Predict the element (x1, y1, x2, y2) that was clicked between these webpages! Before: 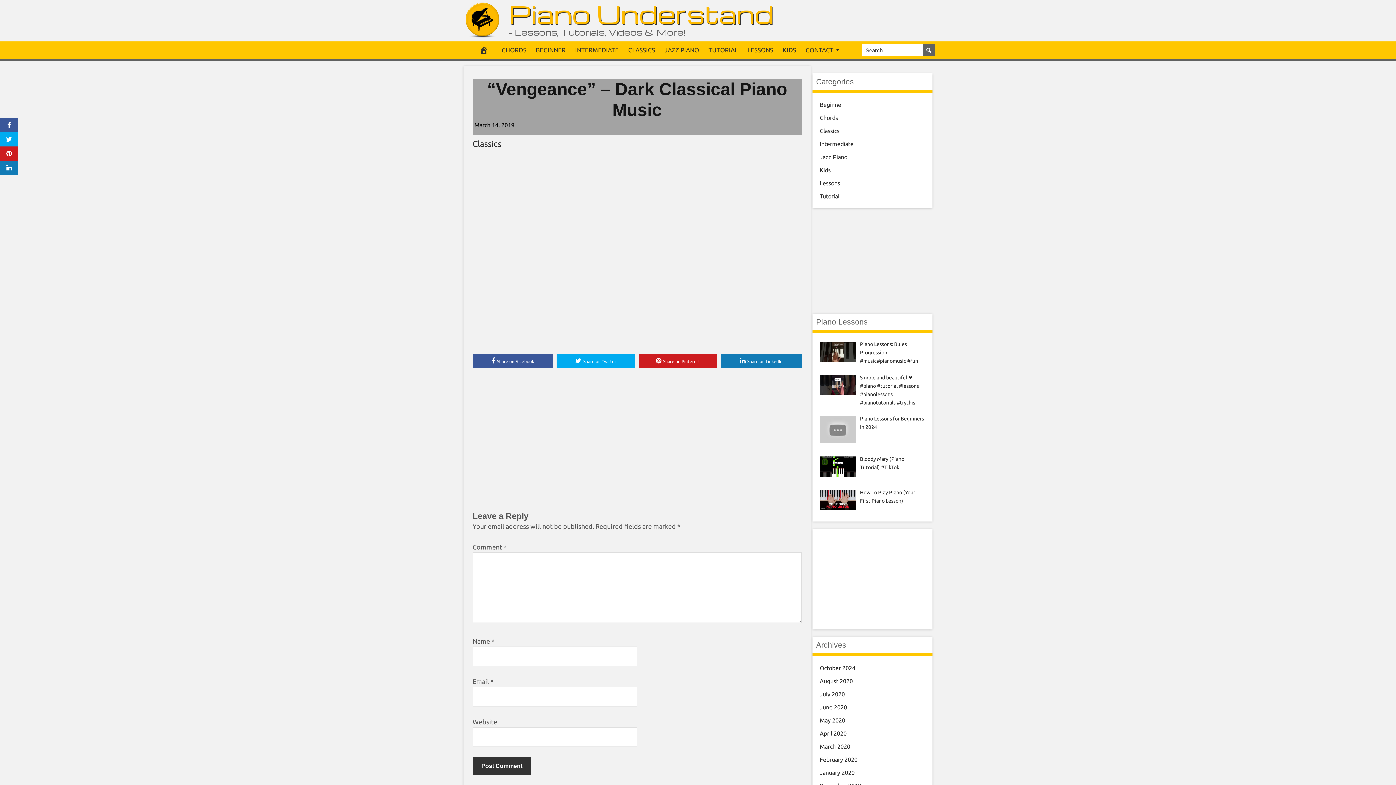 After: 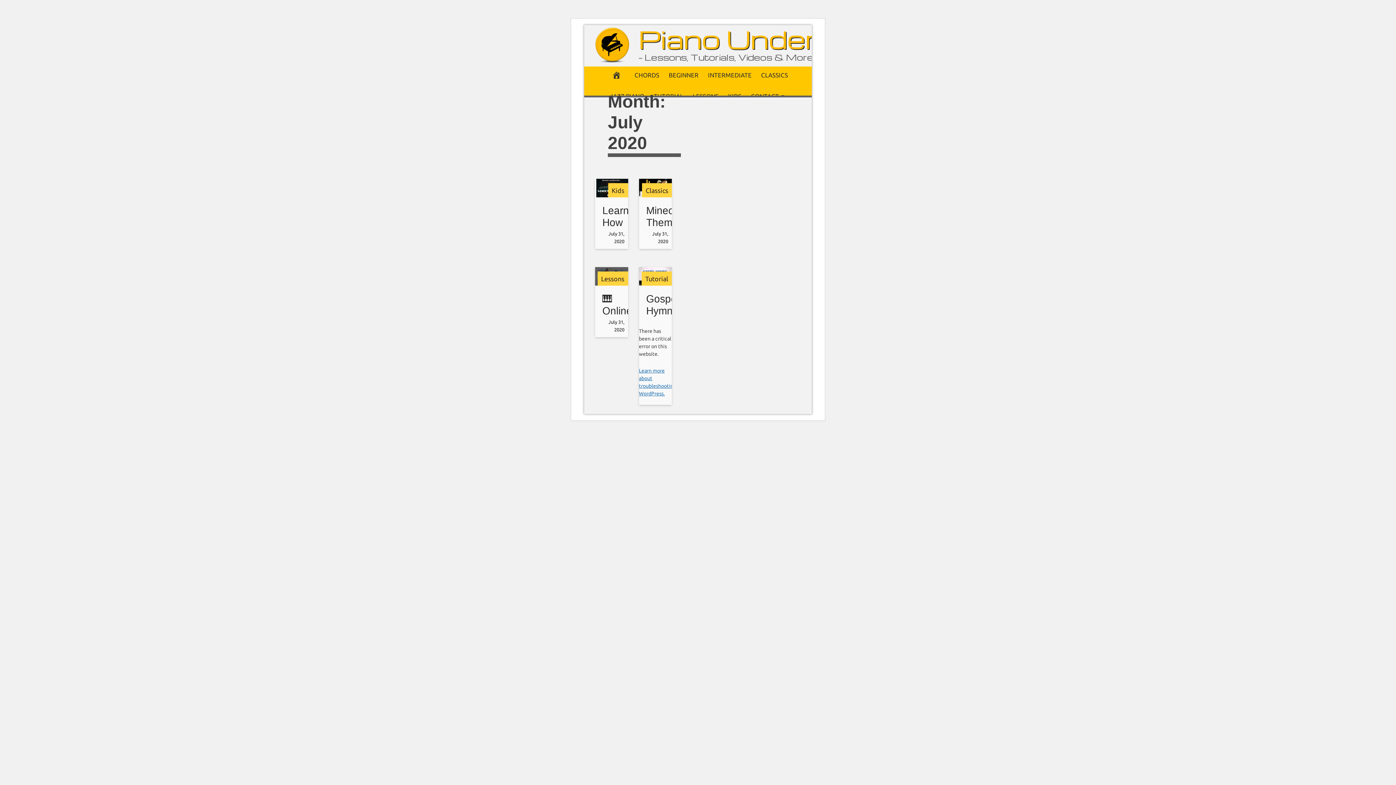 Action: bbox: (820, 691, 845, 697) label: July 2020